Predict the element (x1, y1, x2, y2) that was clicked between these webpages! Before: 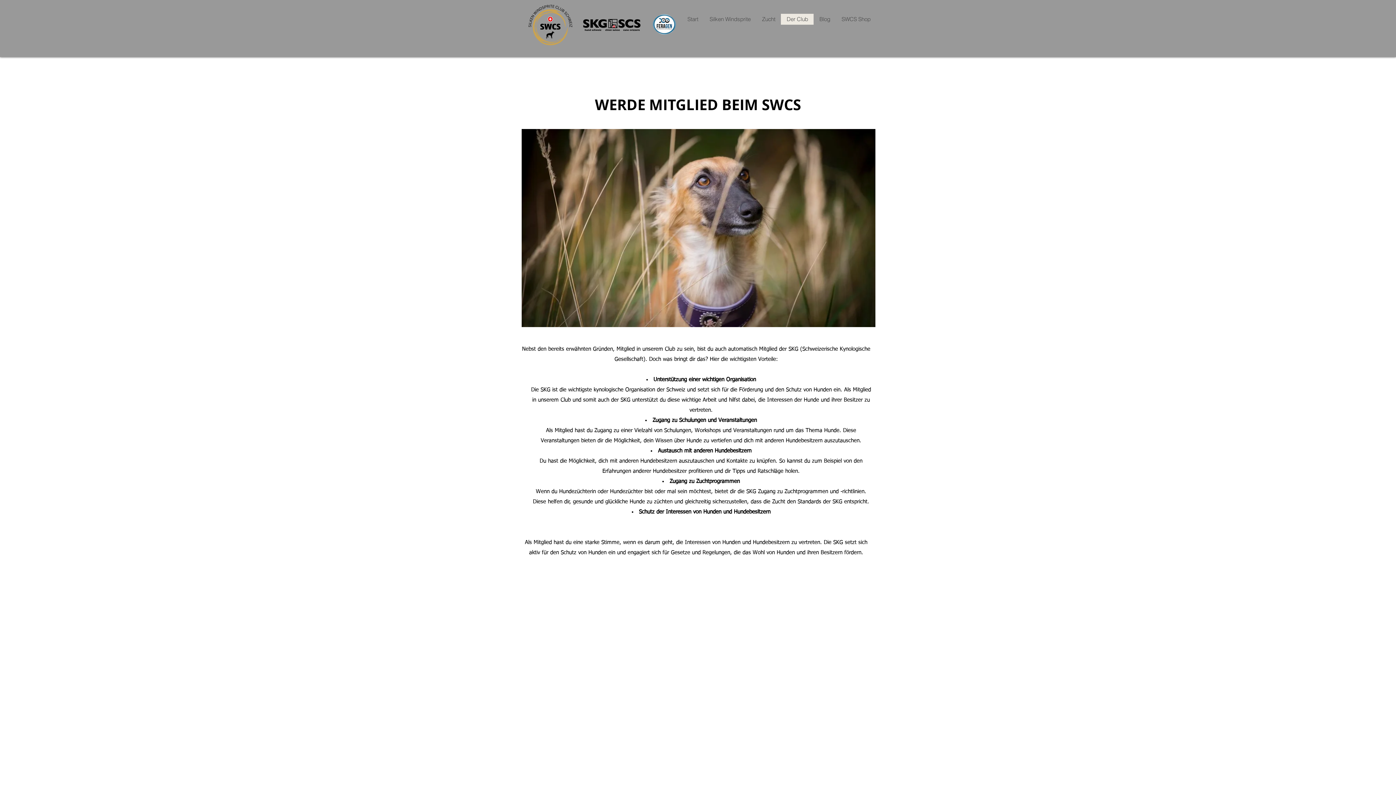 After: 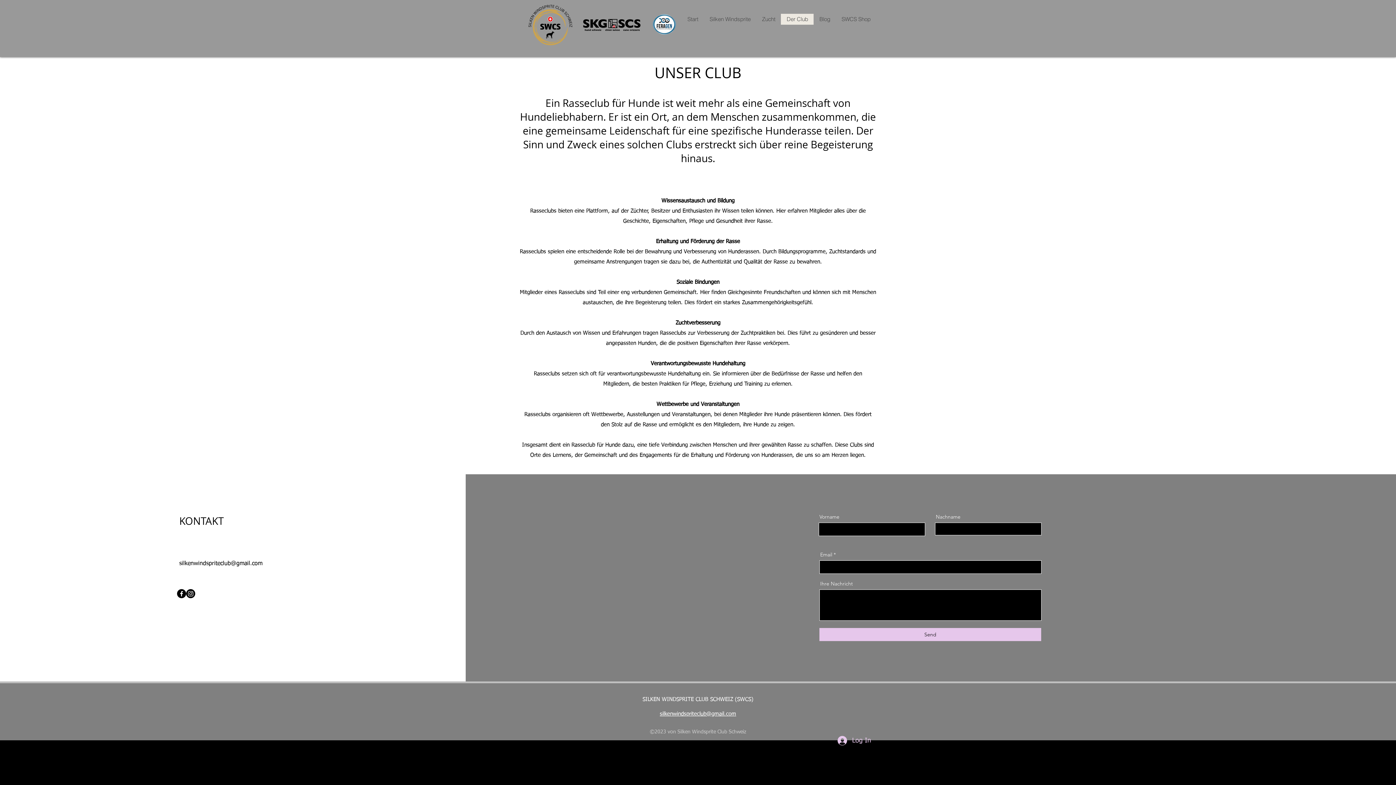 Action: bbox: (781, 13, 813, 24) label: Der Club